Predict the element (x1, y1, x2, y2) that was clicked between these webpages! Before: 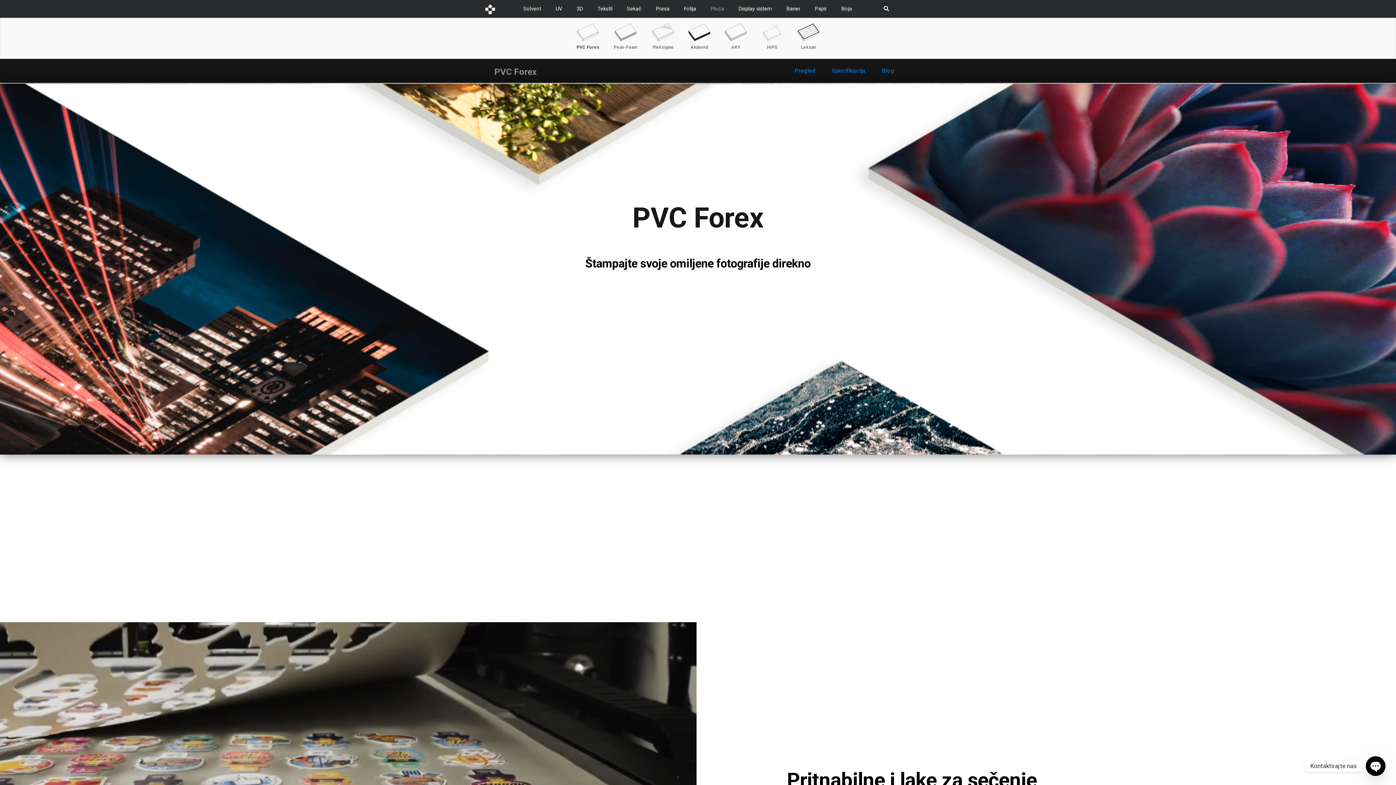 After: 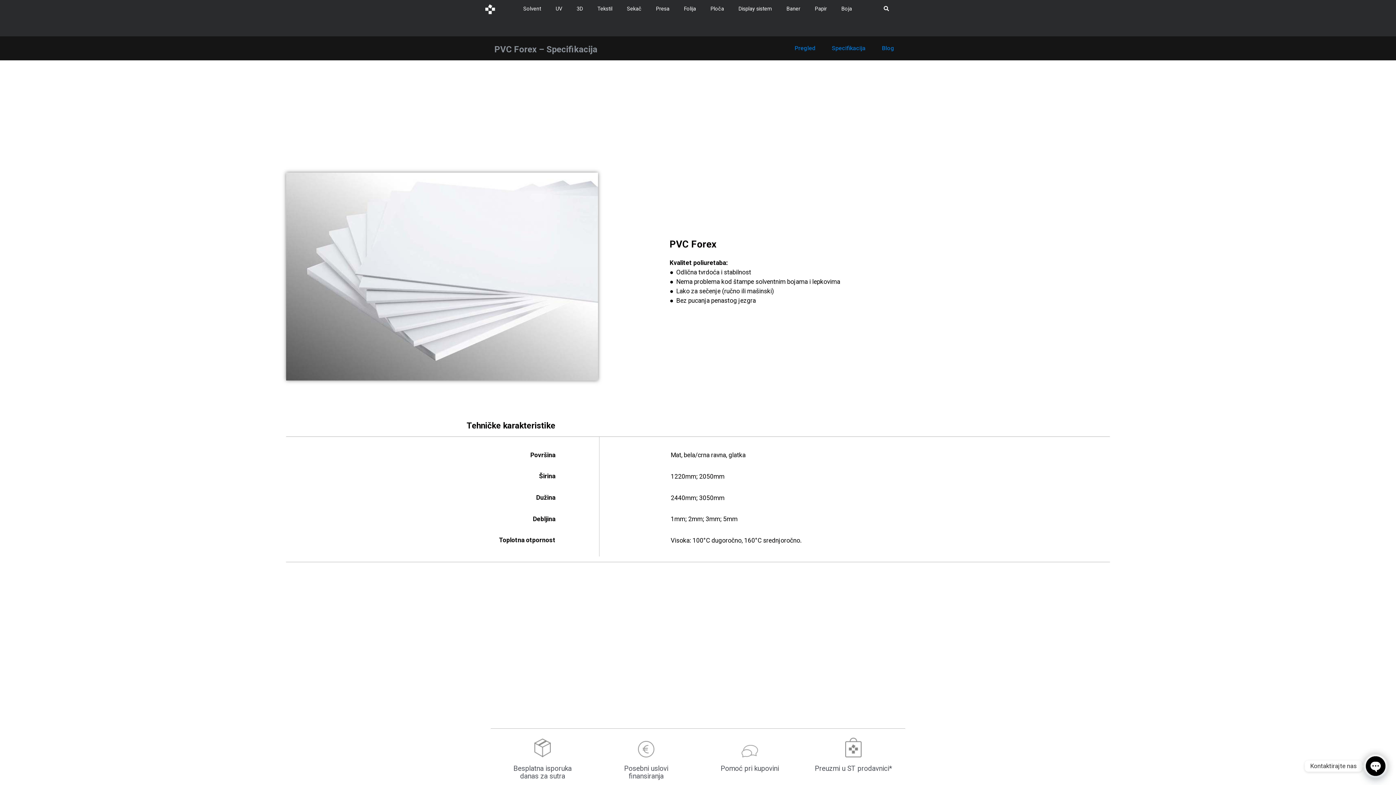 Action: label: Specifikacija bbox: (824, 62, 873, 79)